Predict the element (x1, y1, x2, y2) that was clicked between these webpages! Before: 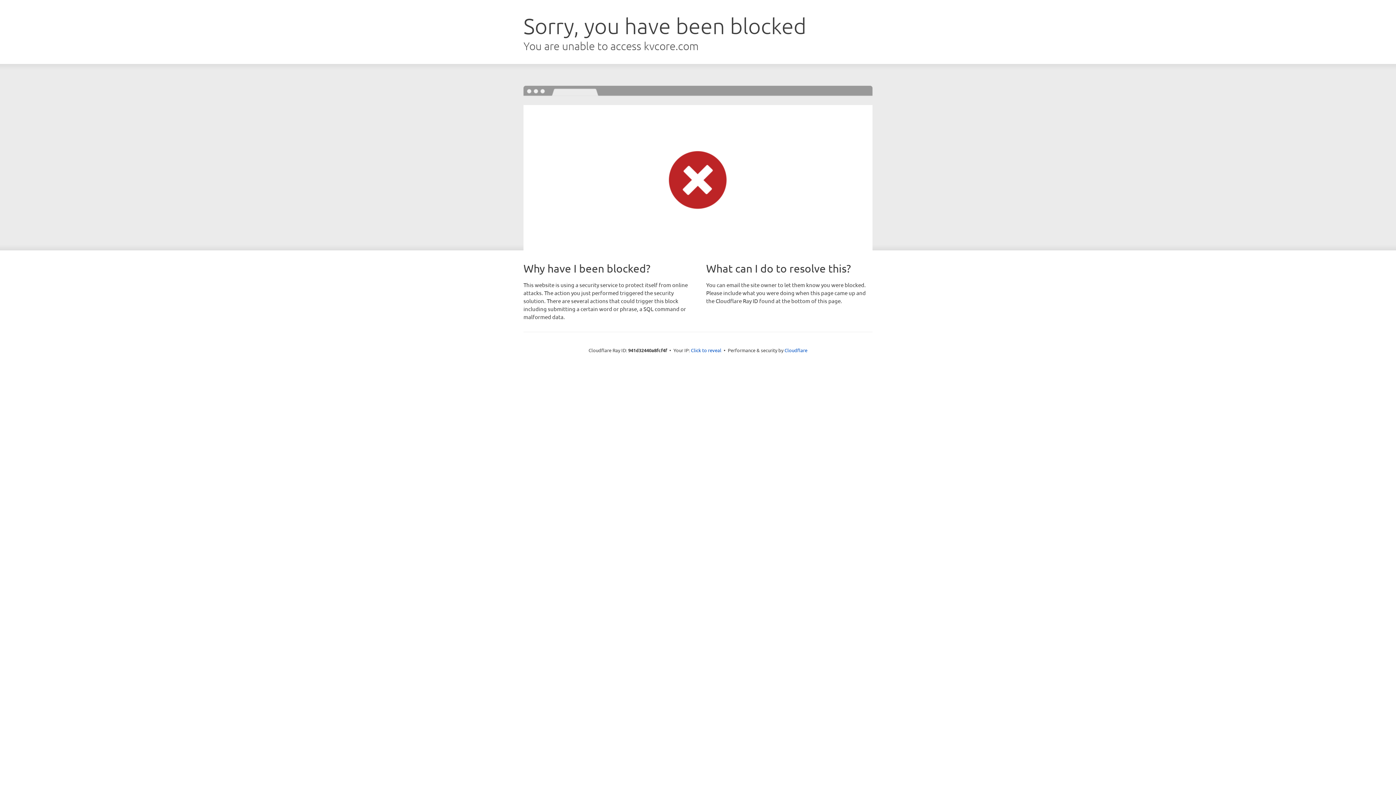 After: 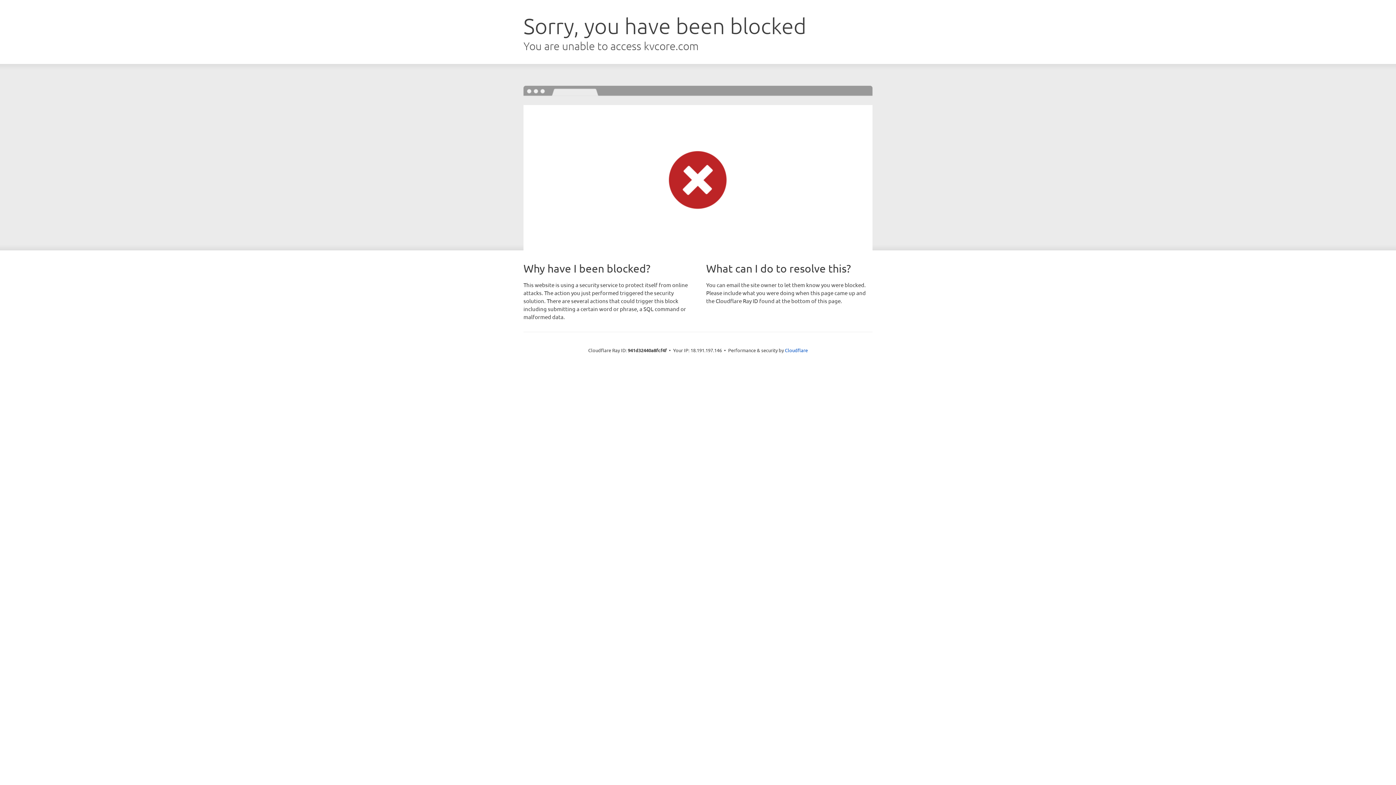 Action: label: Click to reveal bbox: (691, 346, 721, 353)